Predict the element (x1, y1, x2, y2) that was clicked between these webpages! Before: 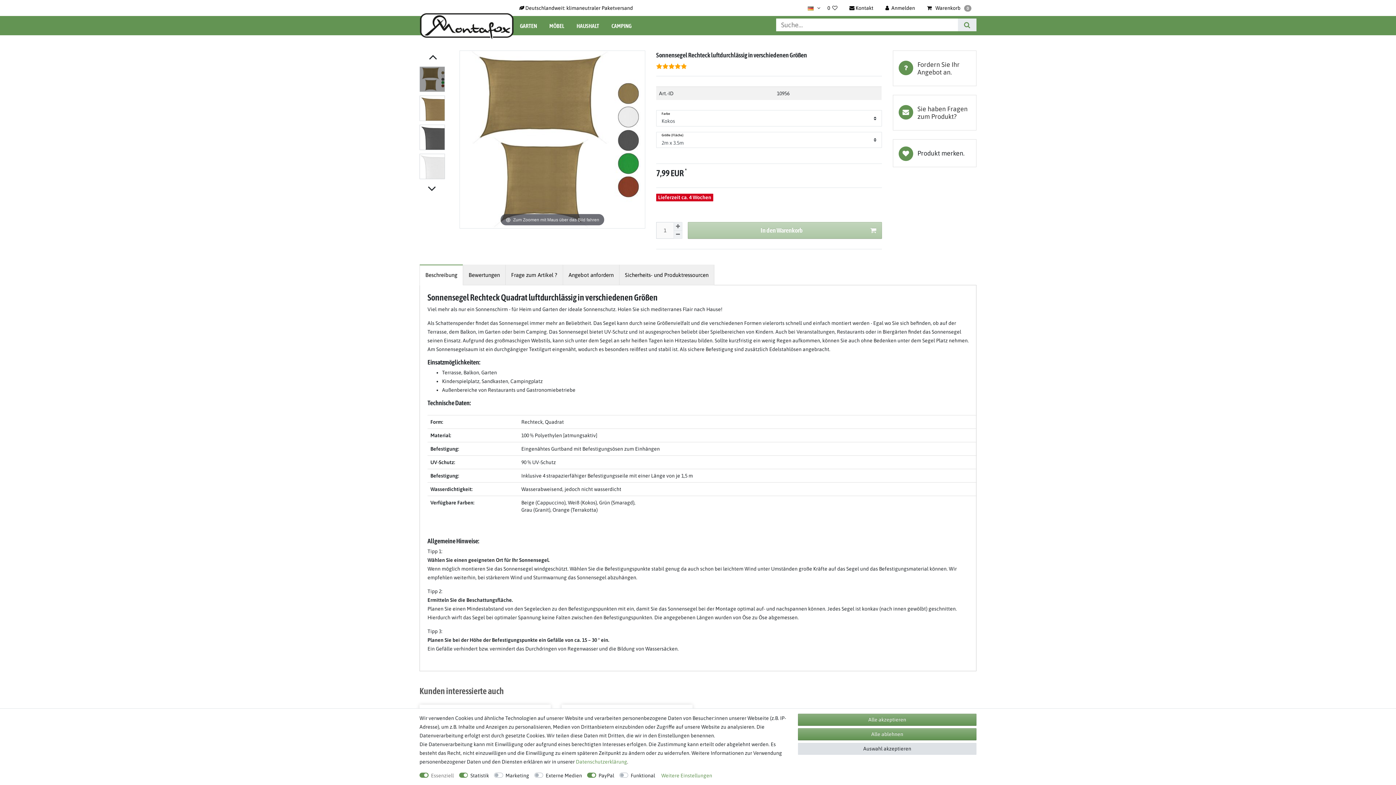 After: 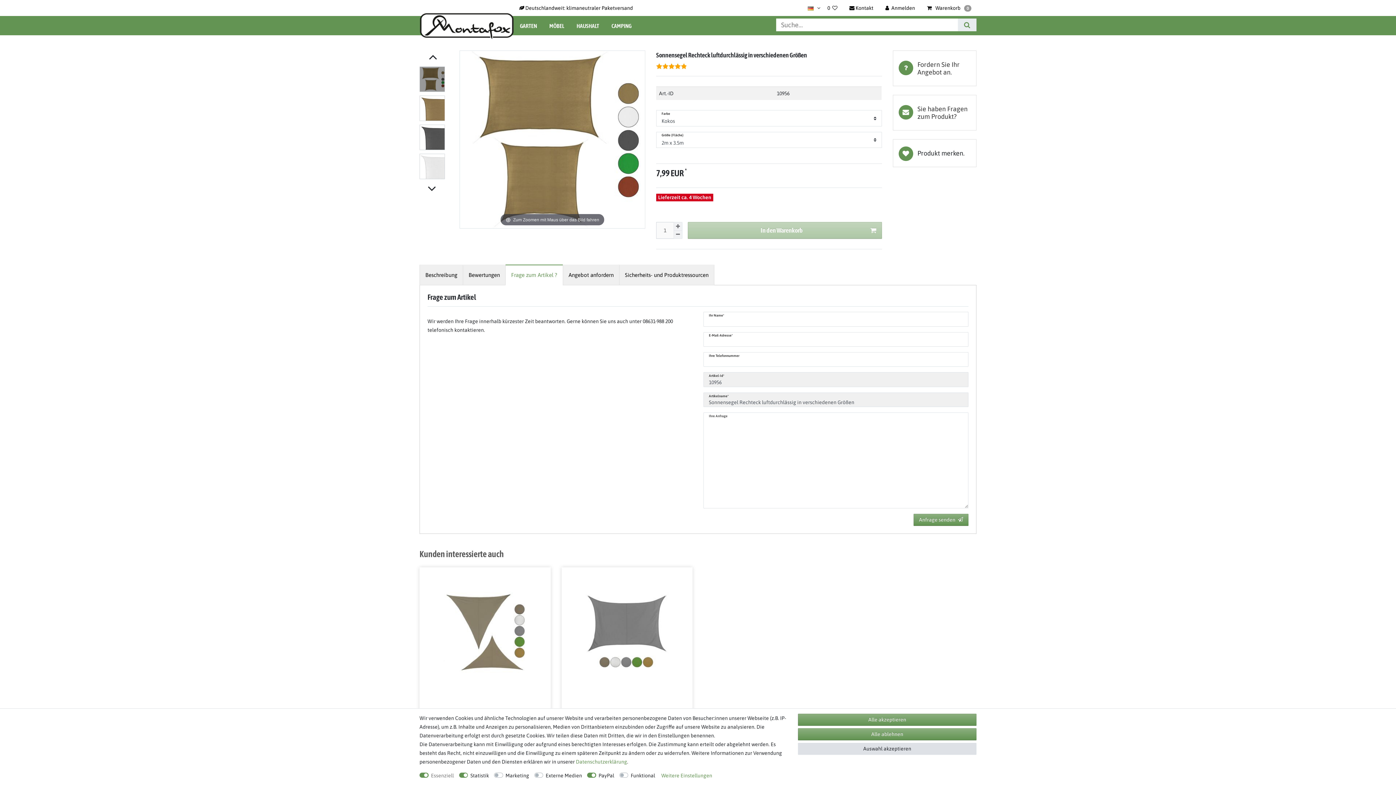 Action: label: Frage zum Artikel ? bbox: (505, 264, 563, 285)